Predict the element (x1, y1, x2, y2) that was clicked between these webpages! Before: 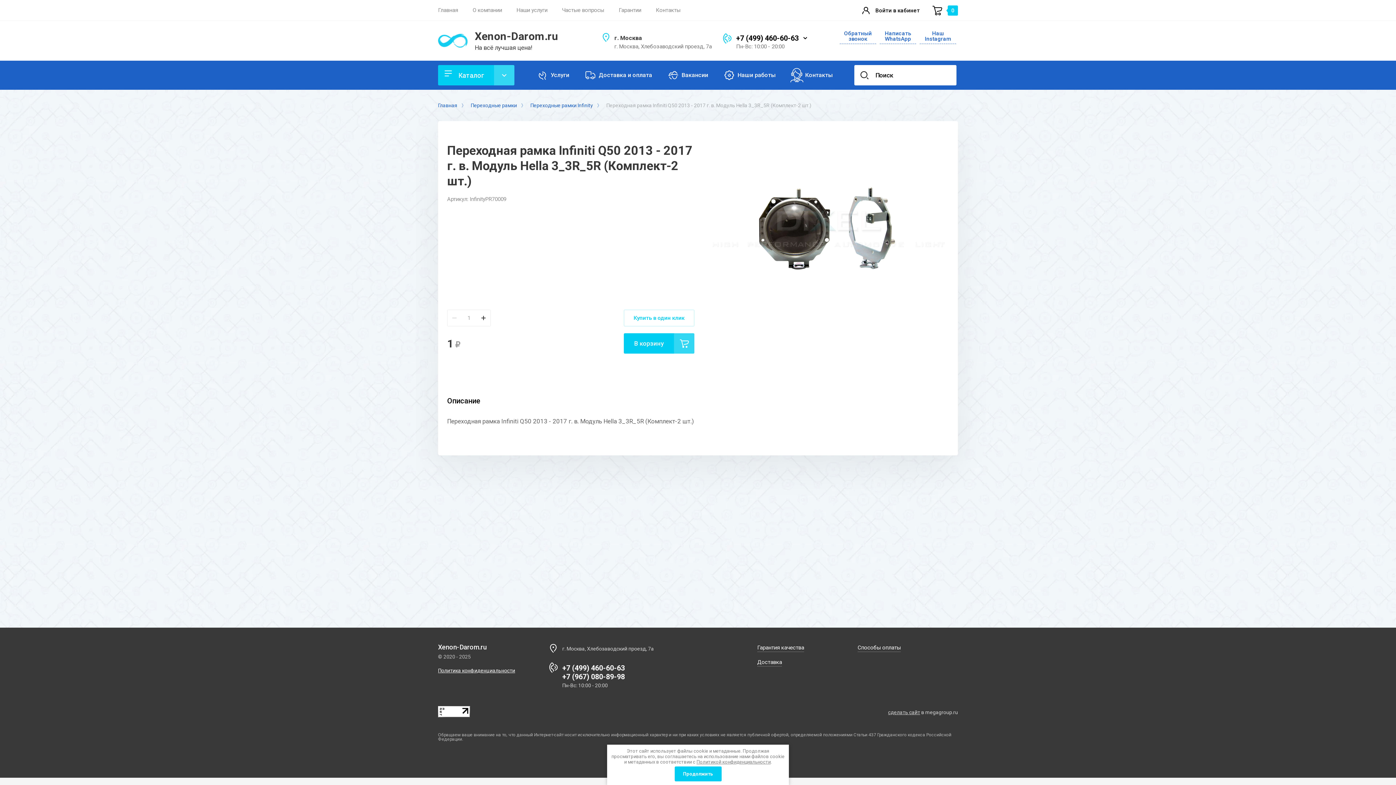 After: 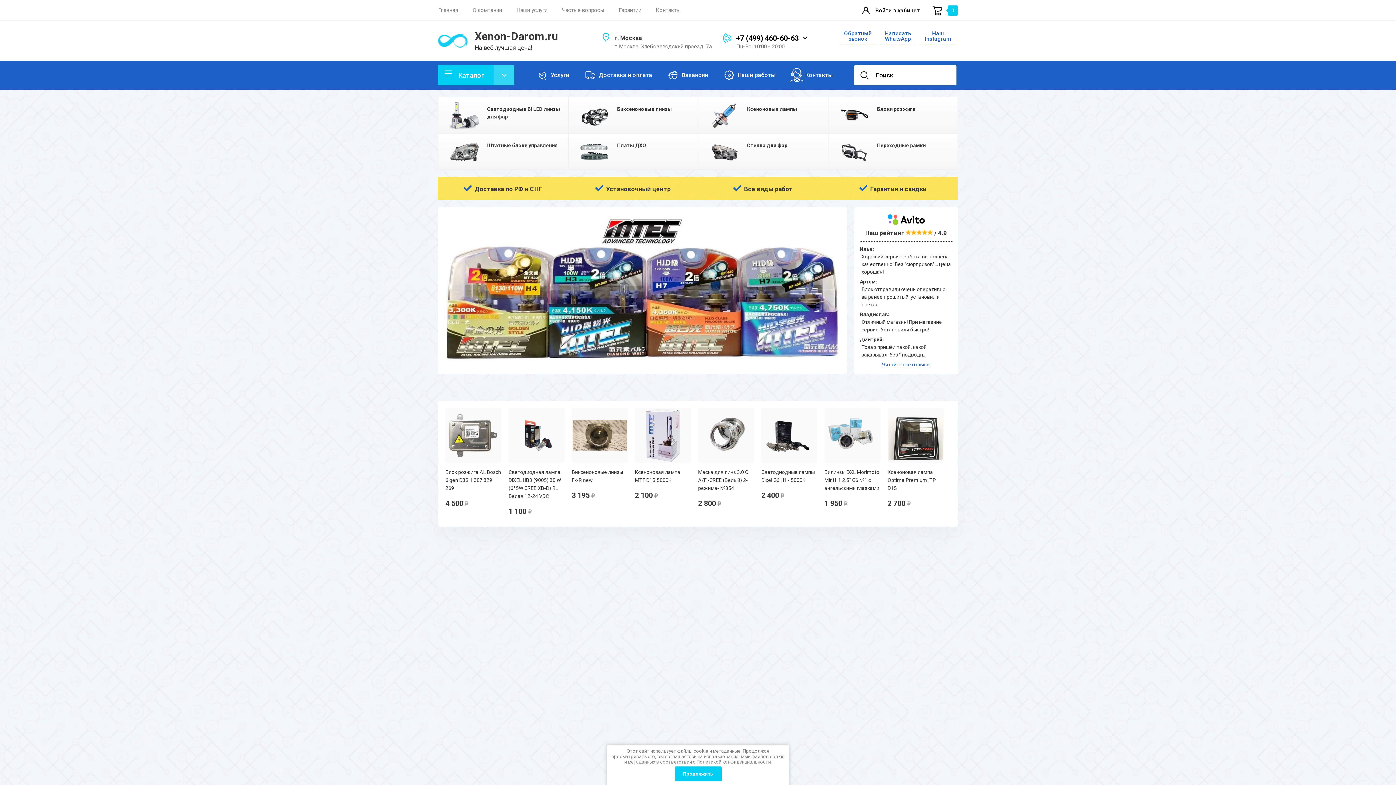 Action: bbox: (438, 100, 463, 110) label: Главная